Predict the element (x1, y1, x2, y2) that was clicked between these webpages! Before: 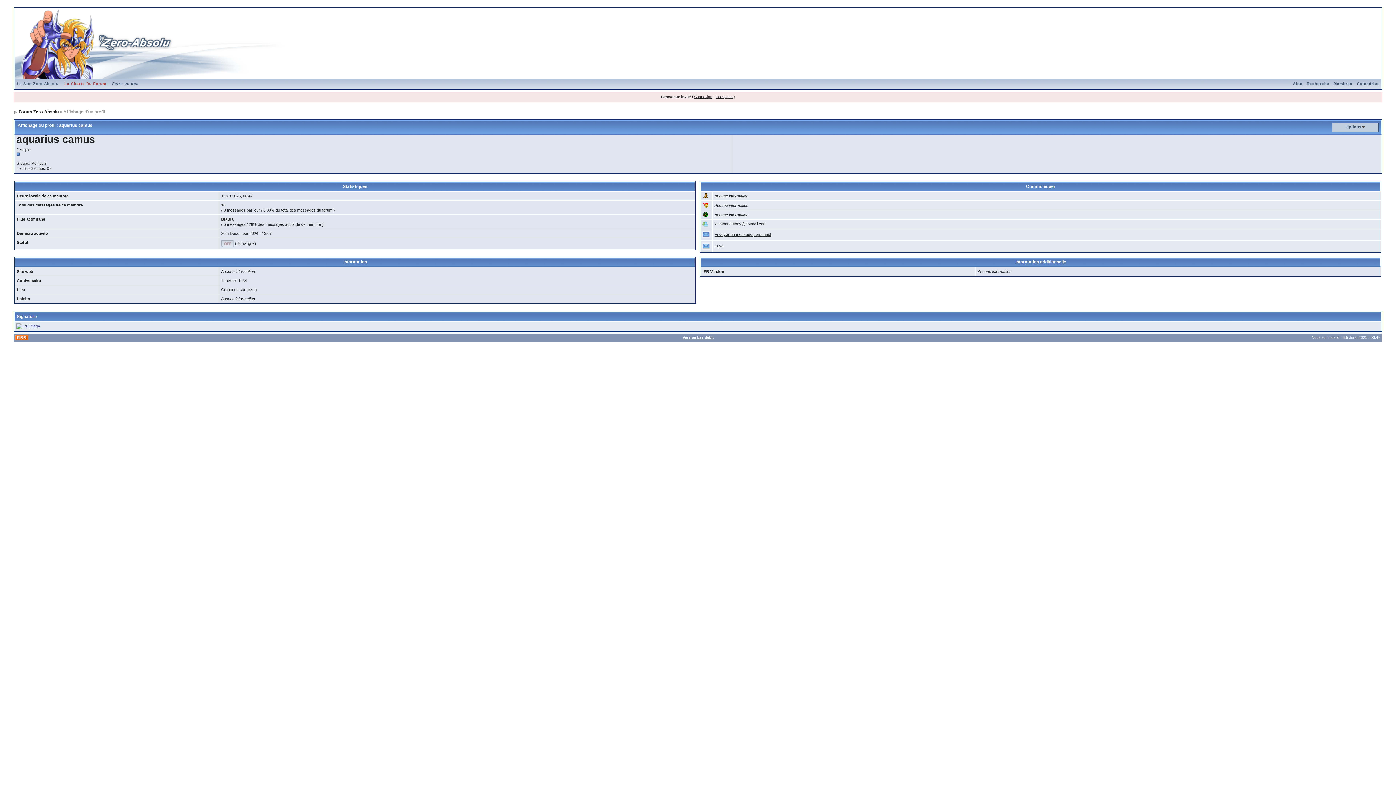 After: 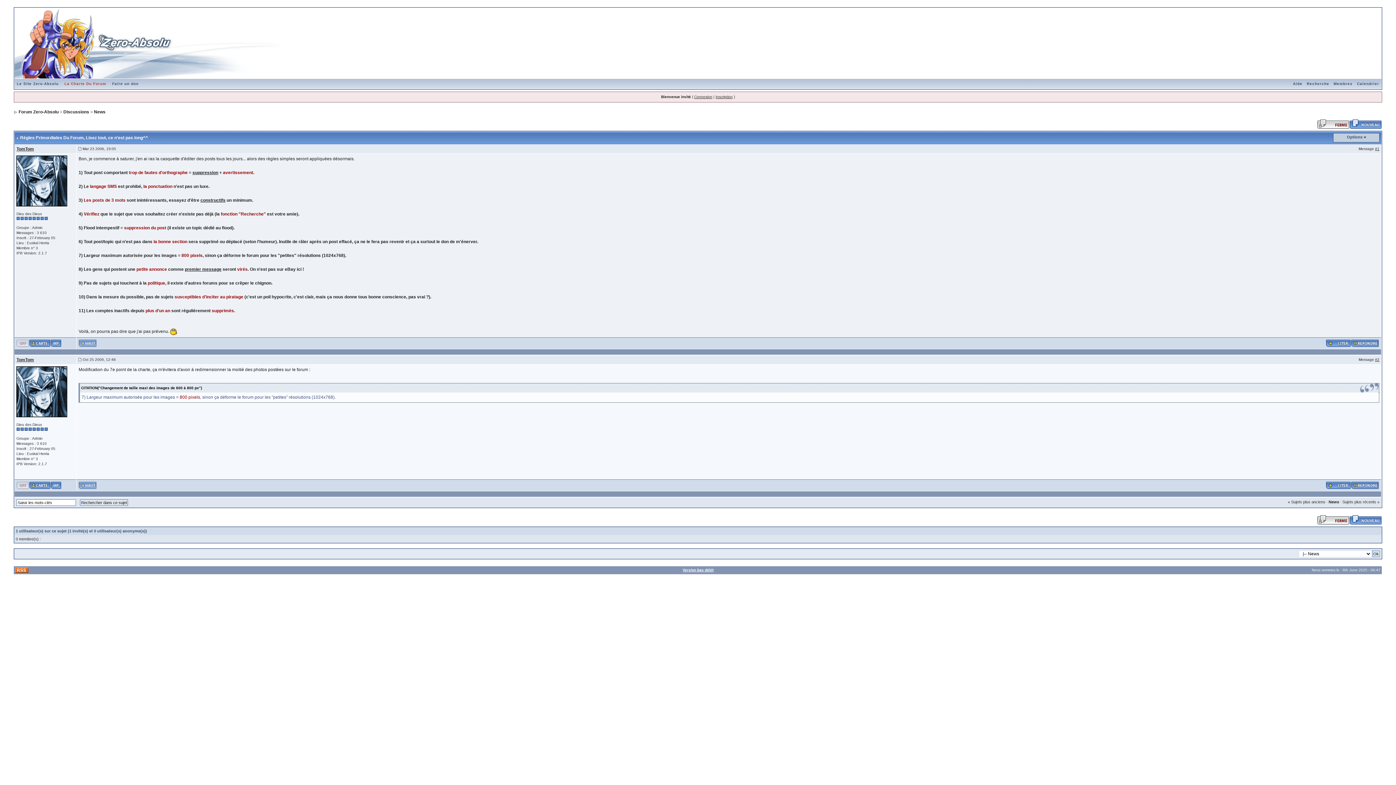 Action: bbox: (62, 81, 108, 85) label: La Charte Du Forum